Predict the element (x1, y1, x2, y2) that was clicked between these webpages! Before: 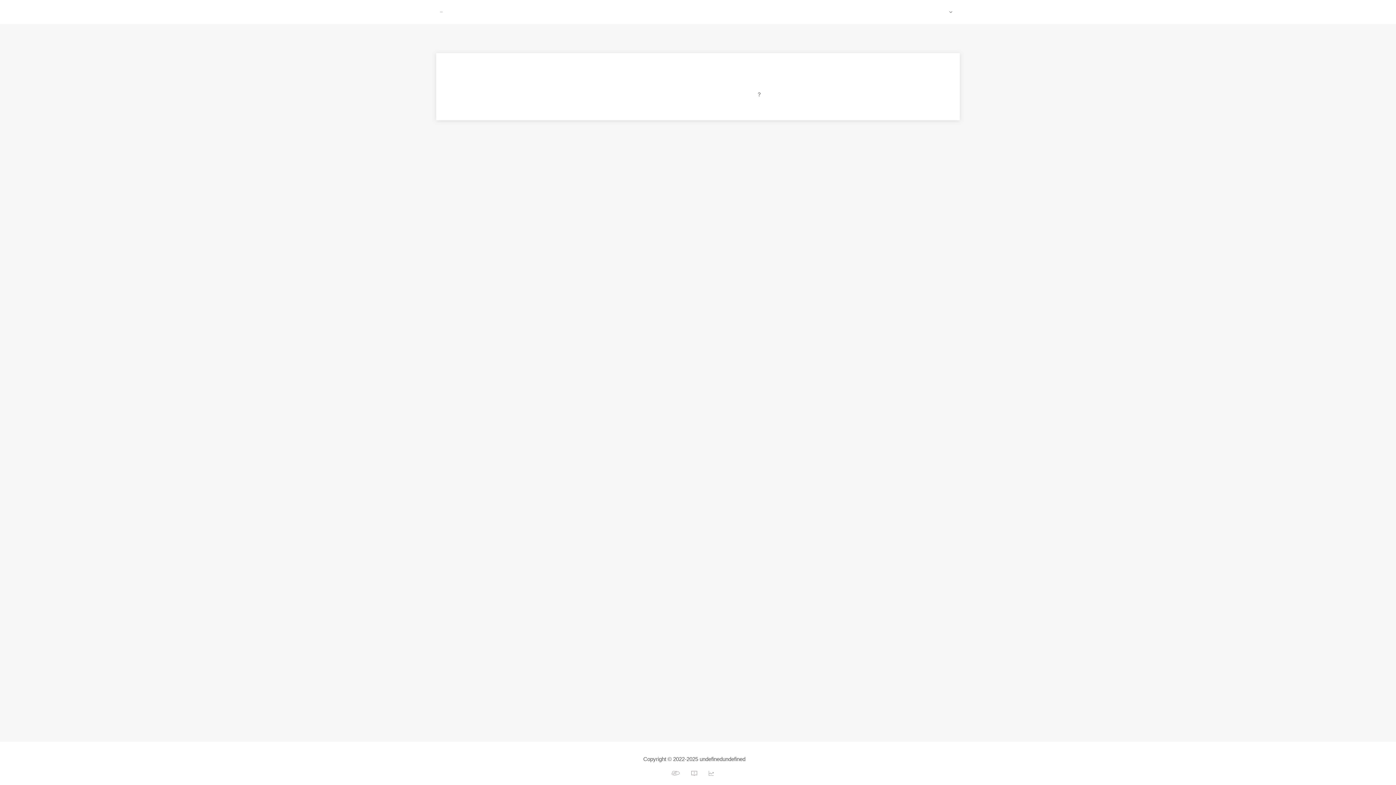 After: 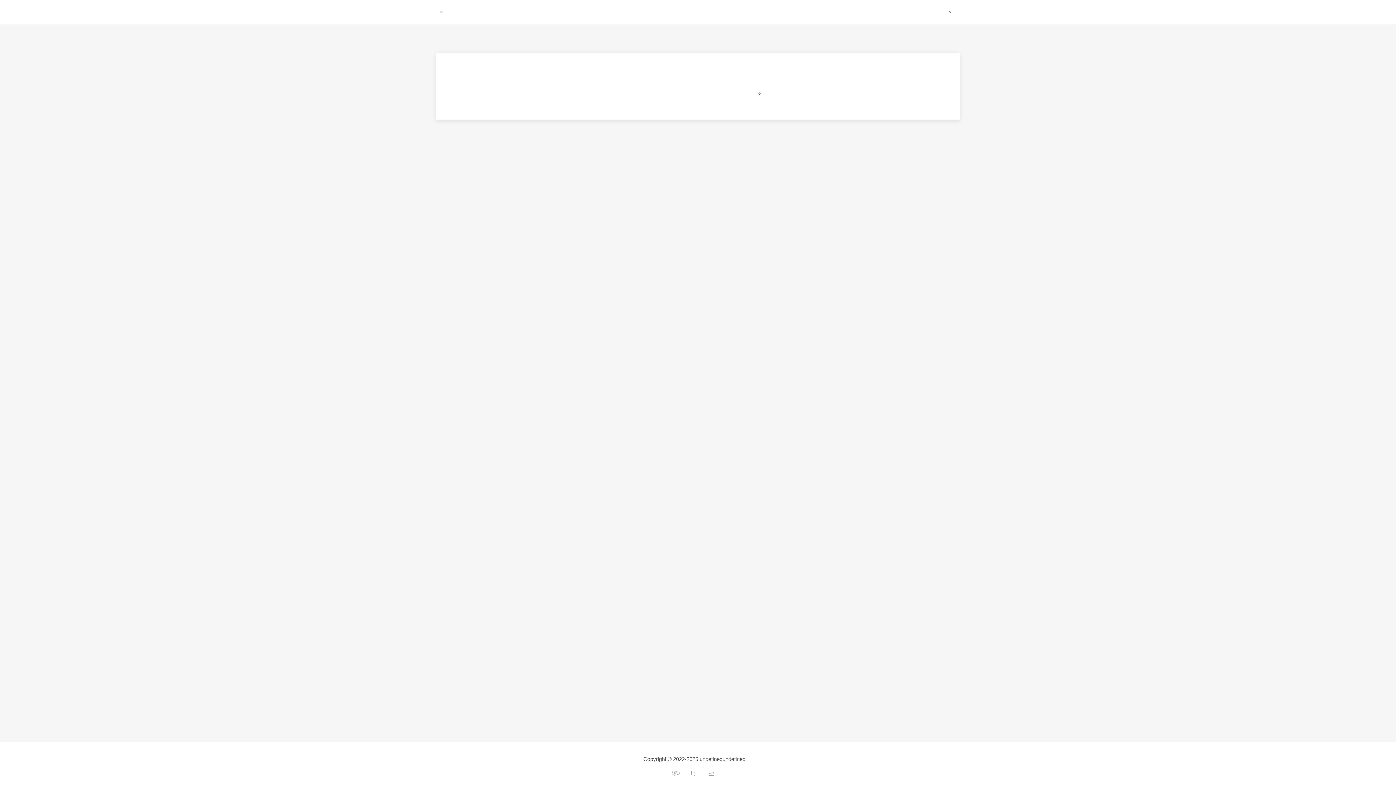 Action: bbox: (671, 769, 682, 778) label: 